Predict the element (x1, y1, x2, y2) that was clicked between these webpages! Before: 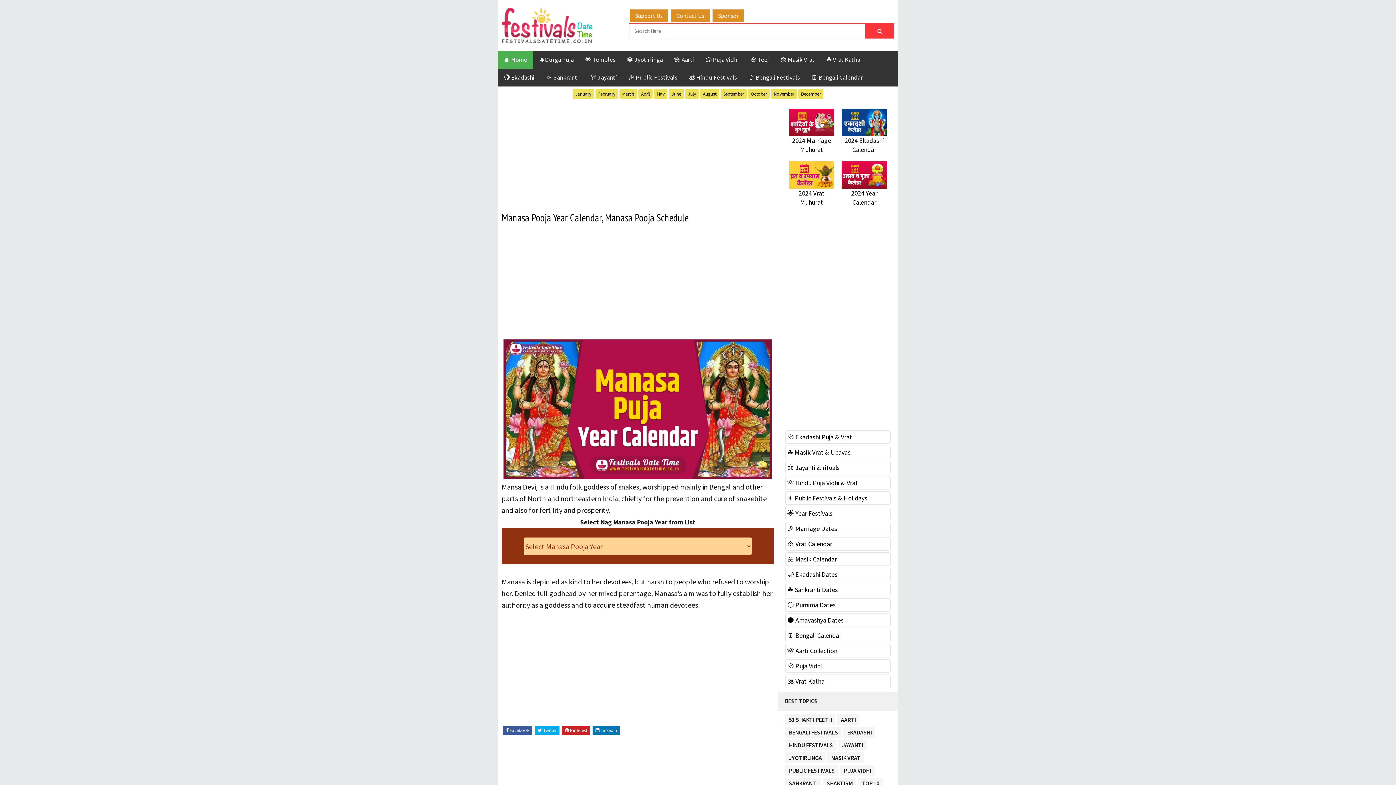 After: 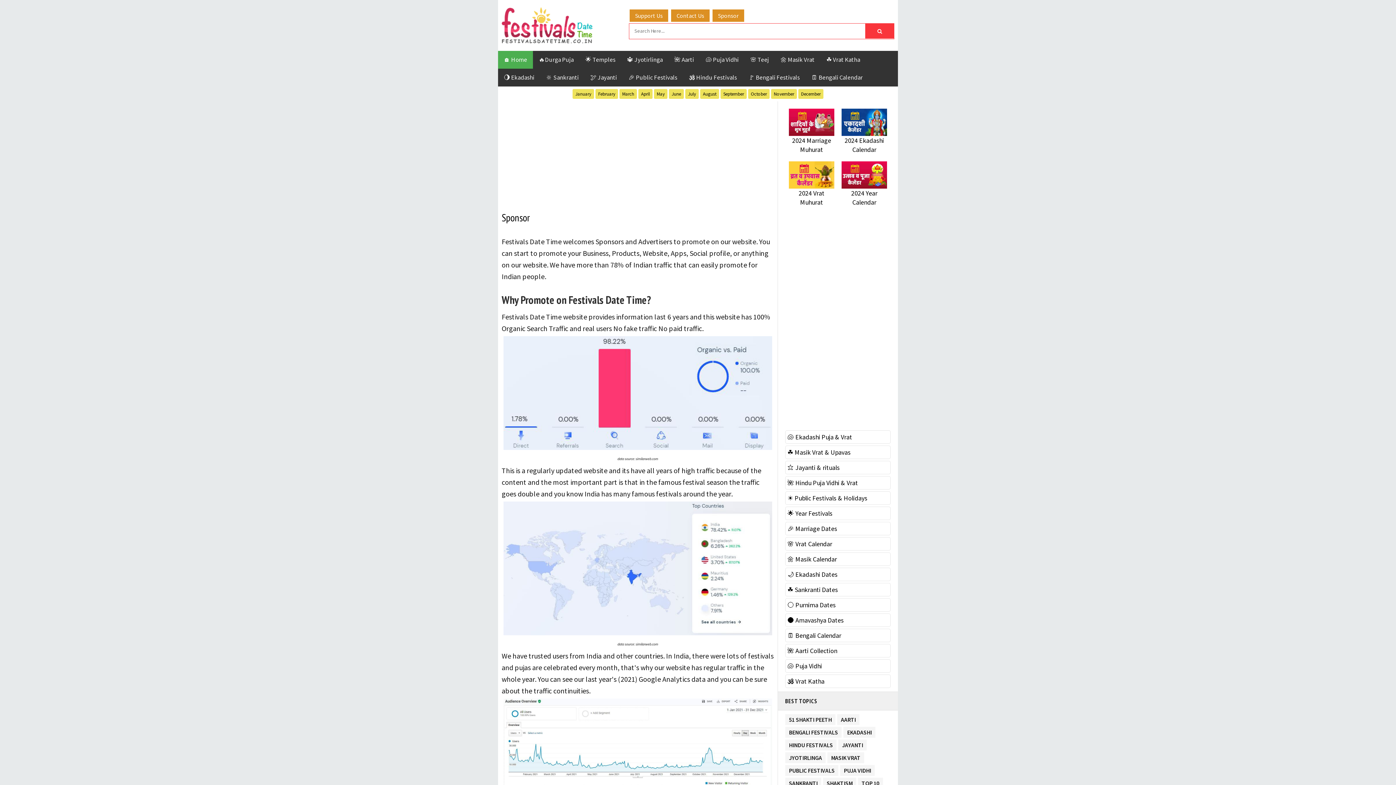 Action: bbox: (712, 9, 744, 21) label: Sponsor